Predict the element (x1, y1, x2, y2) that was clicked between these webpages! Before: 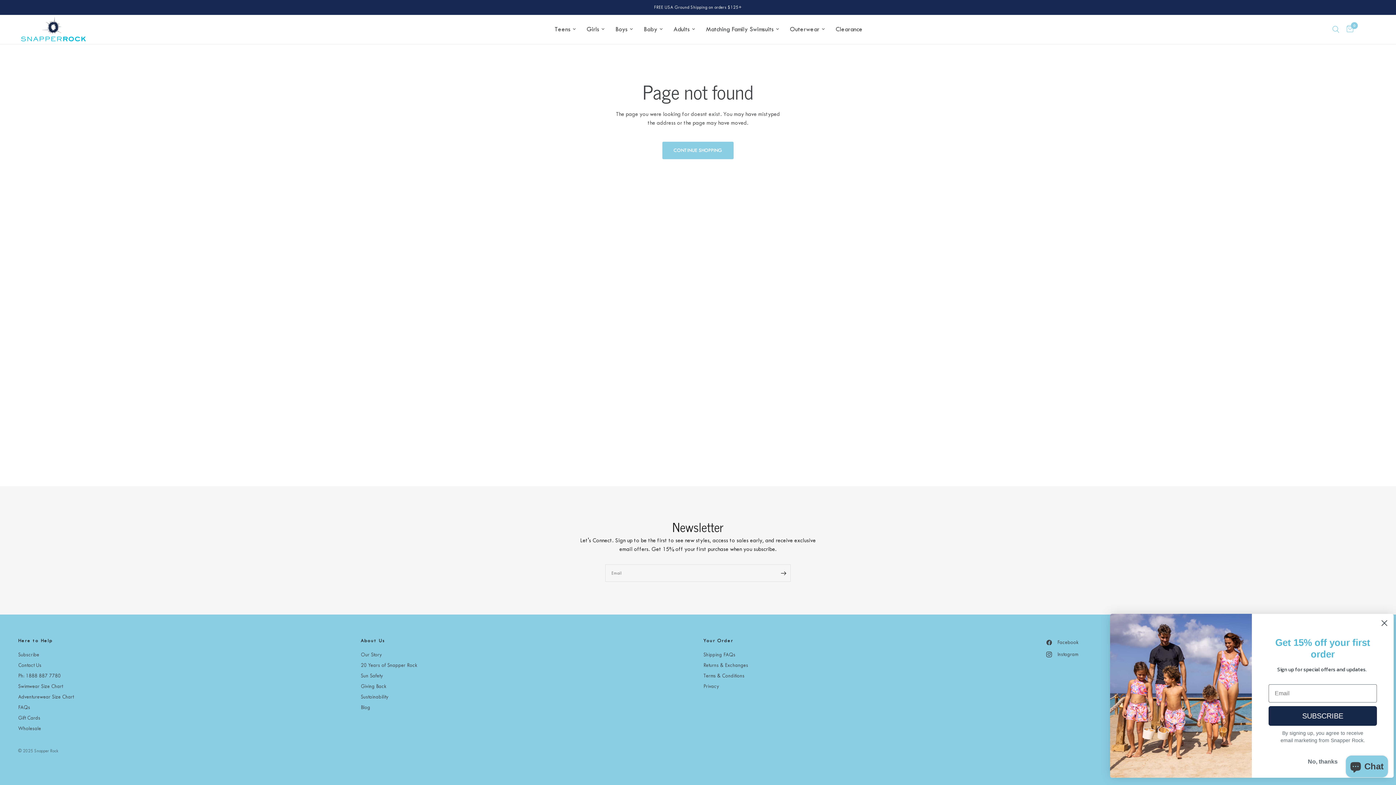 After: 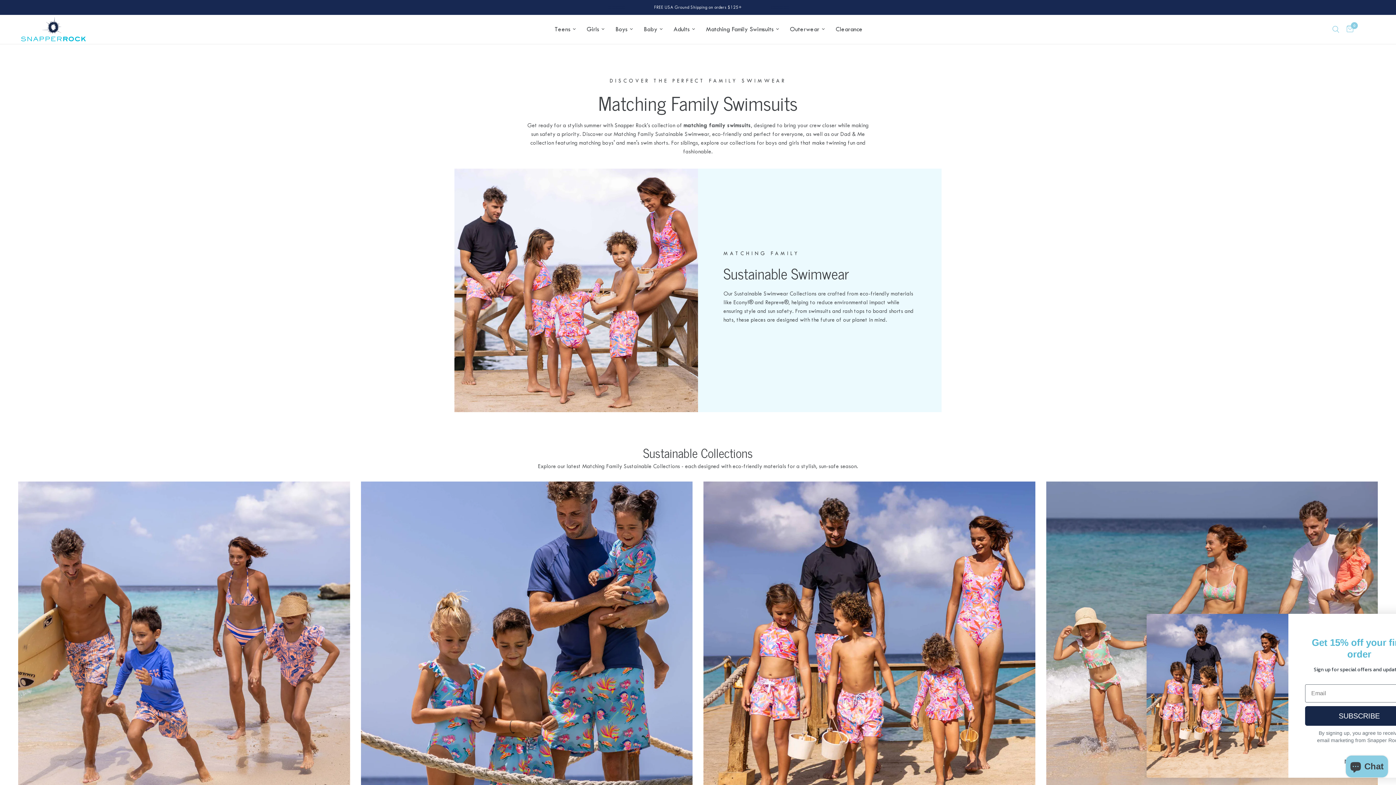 Action: bbox: (706, 24, 779, 34) label: Matching Family Swimsuits